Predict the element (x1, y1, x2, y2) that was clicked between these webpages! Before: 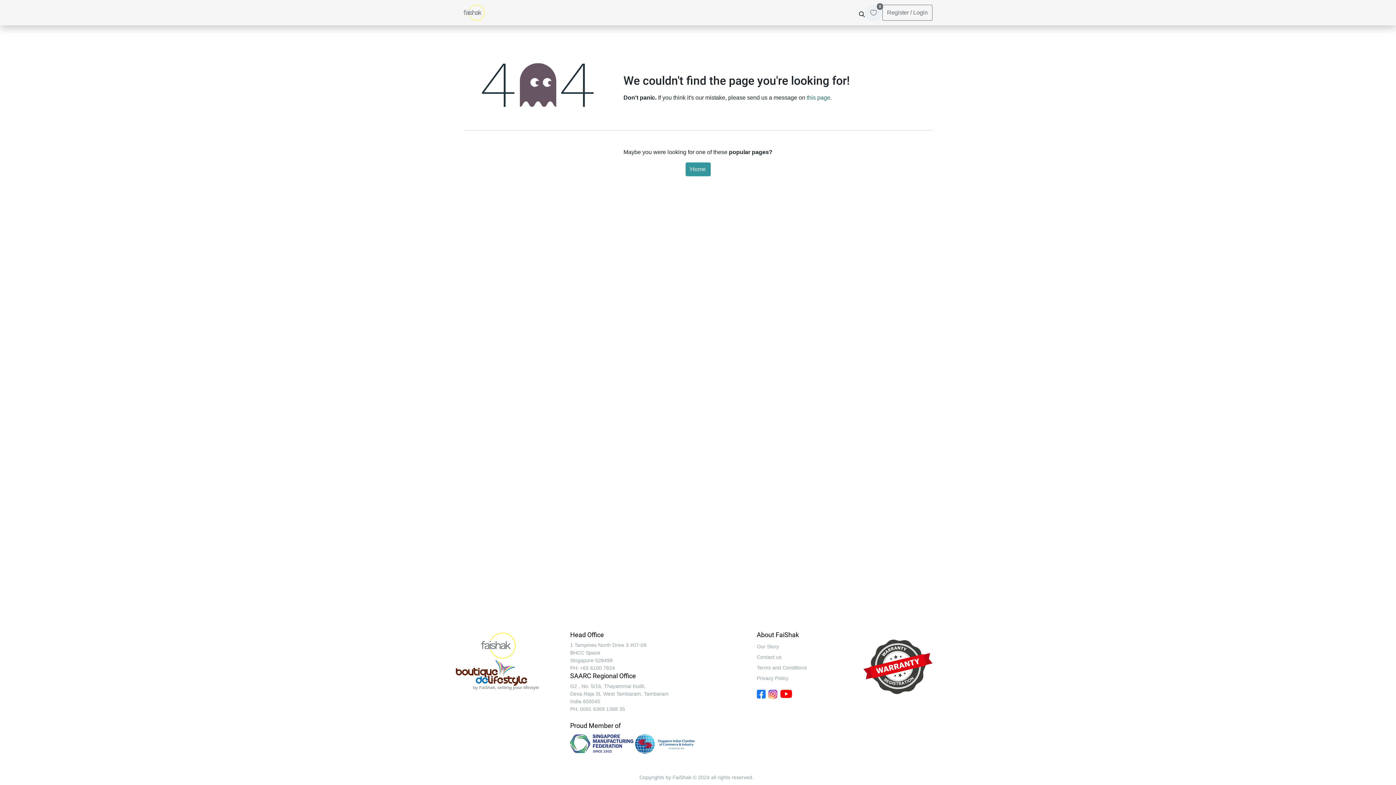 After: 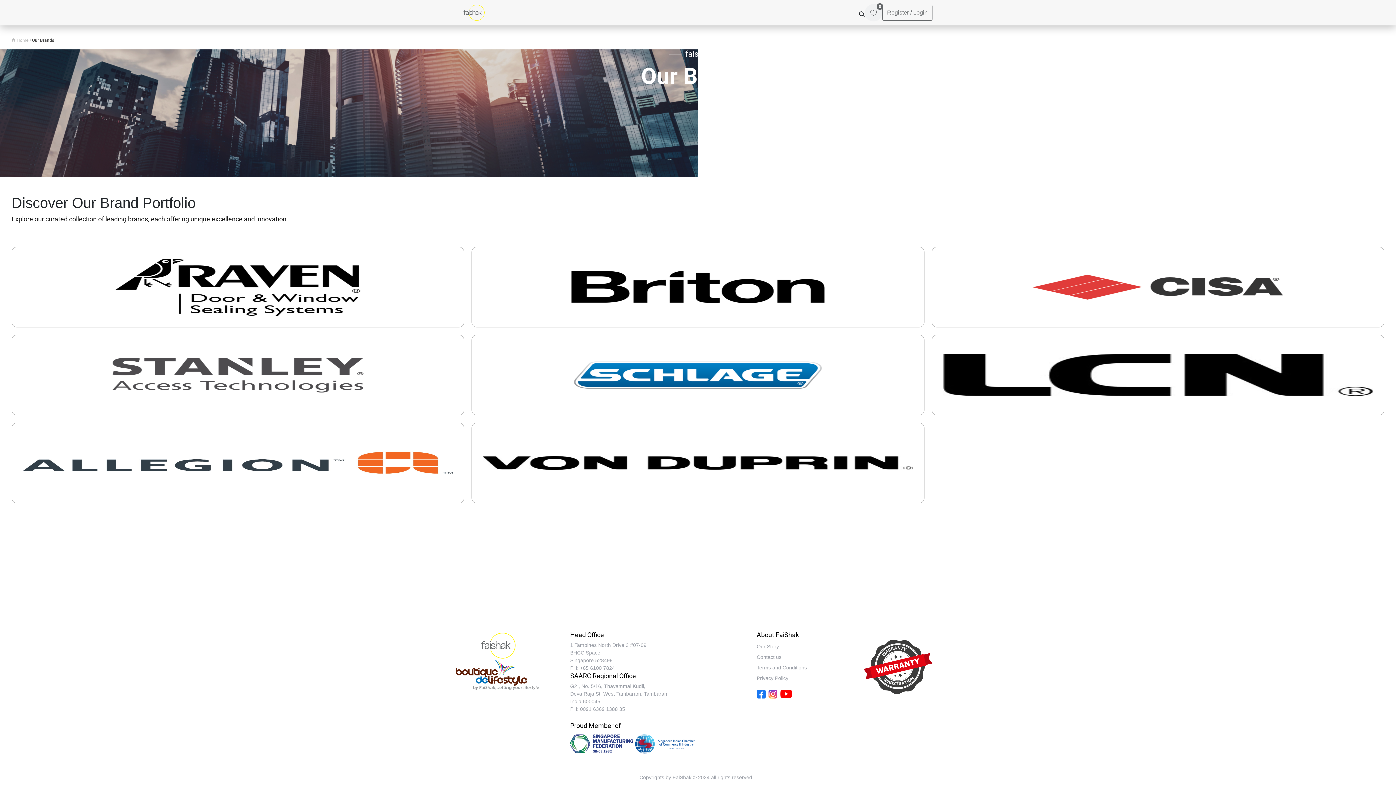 Action: bbox: (744, 4, 784, 20) label: Our Brands